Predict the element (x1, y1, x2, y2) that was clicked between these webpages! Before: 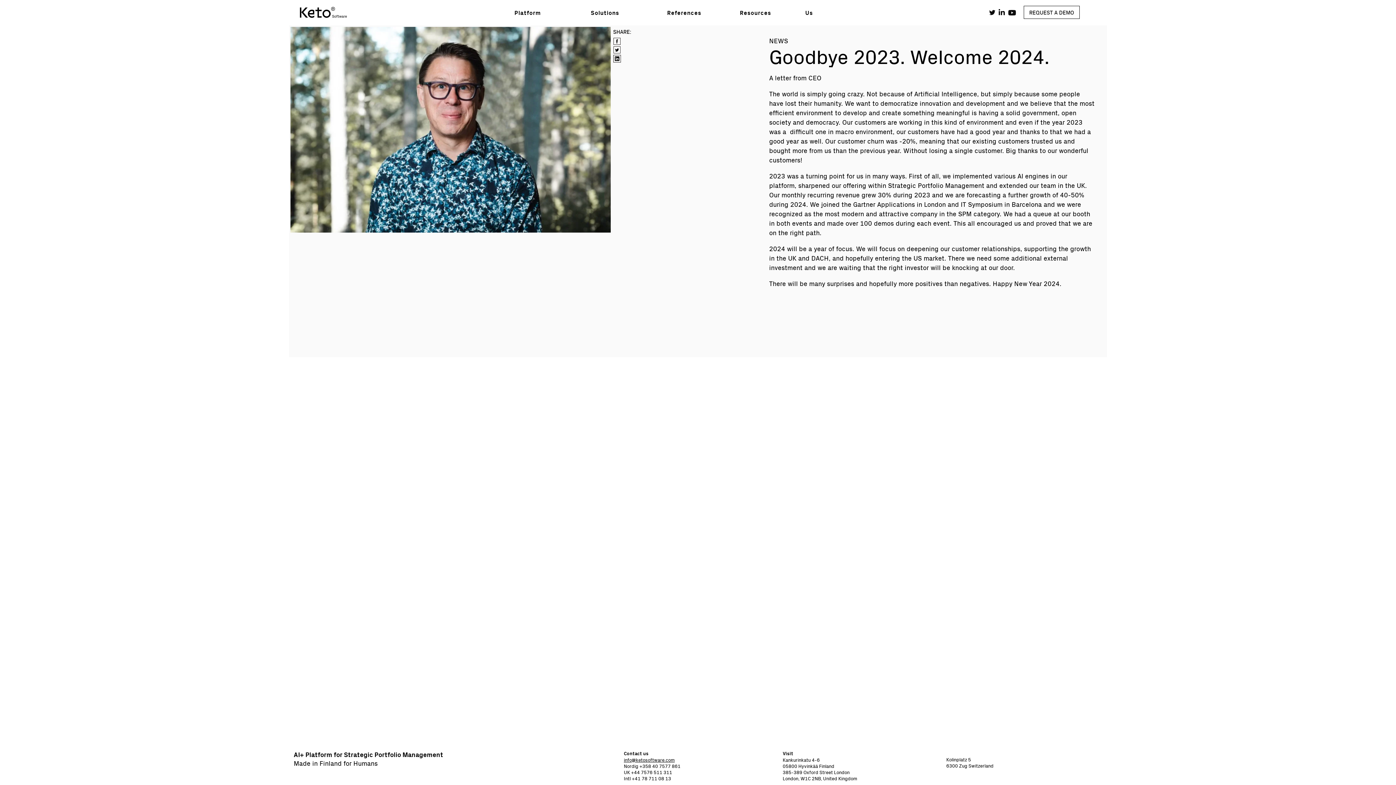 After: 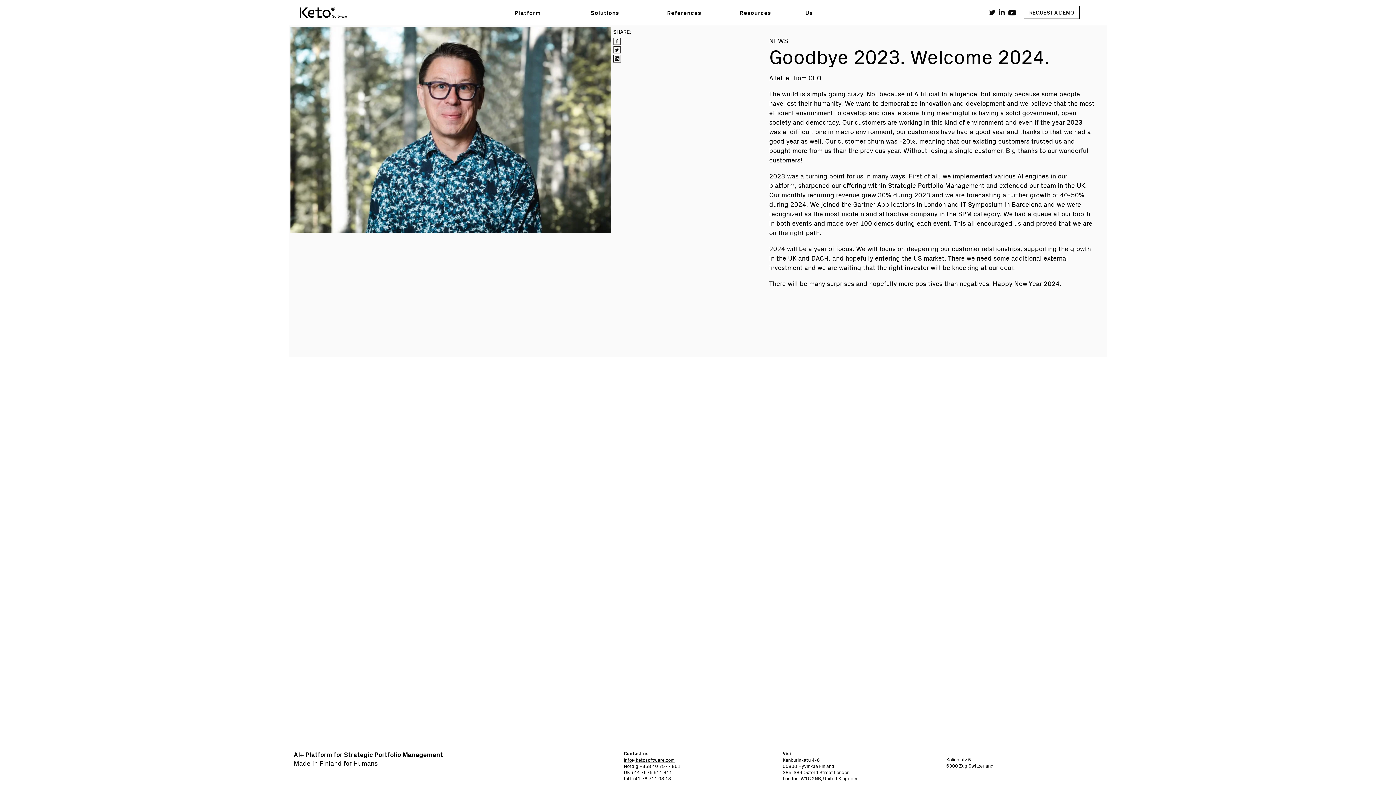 Action: bbox: (998, 9, 1008, 16)